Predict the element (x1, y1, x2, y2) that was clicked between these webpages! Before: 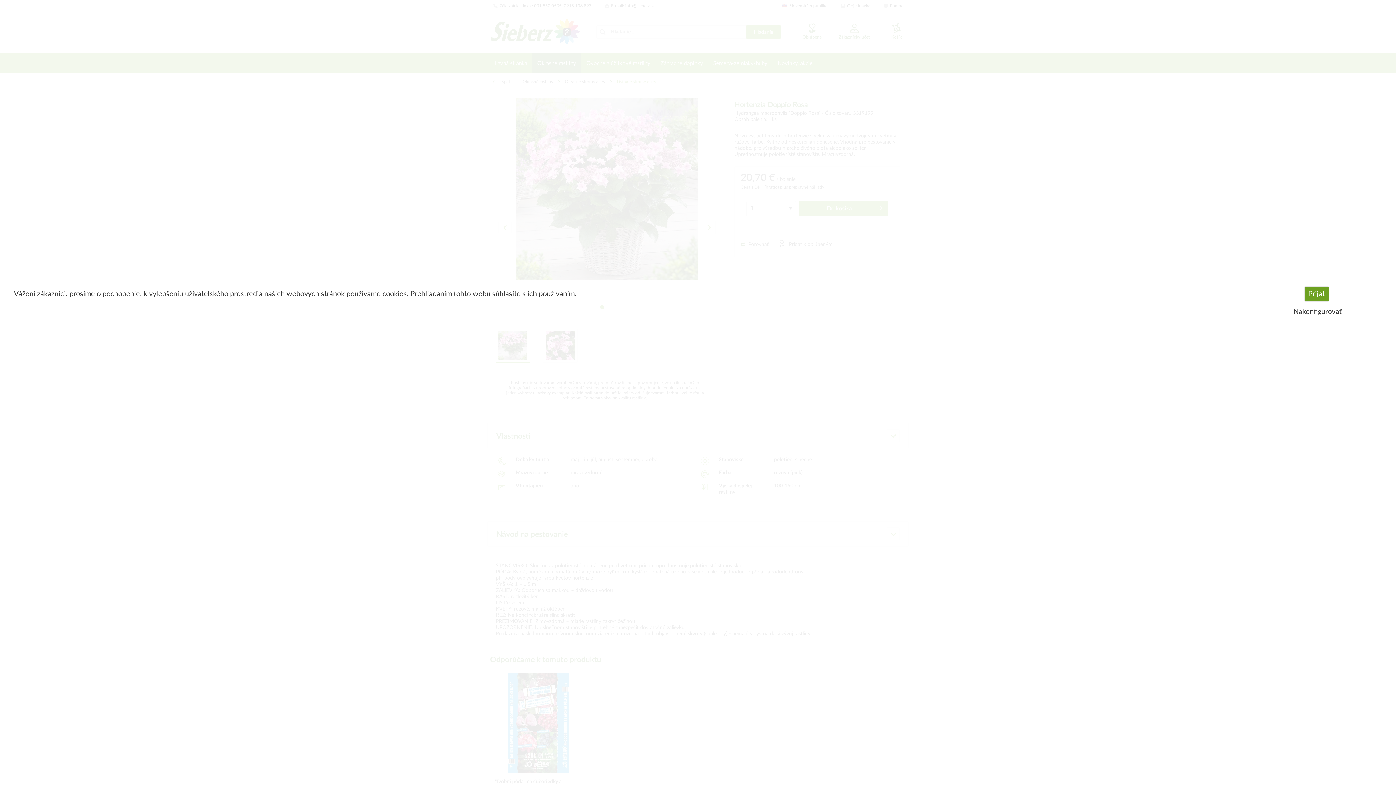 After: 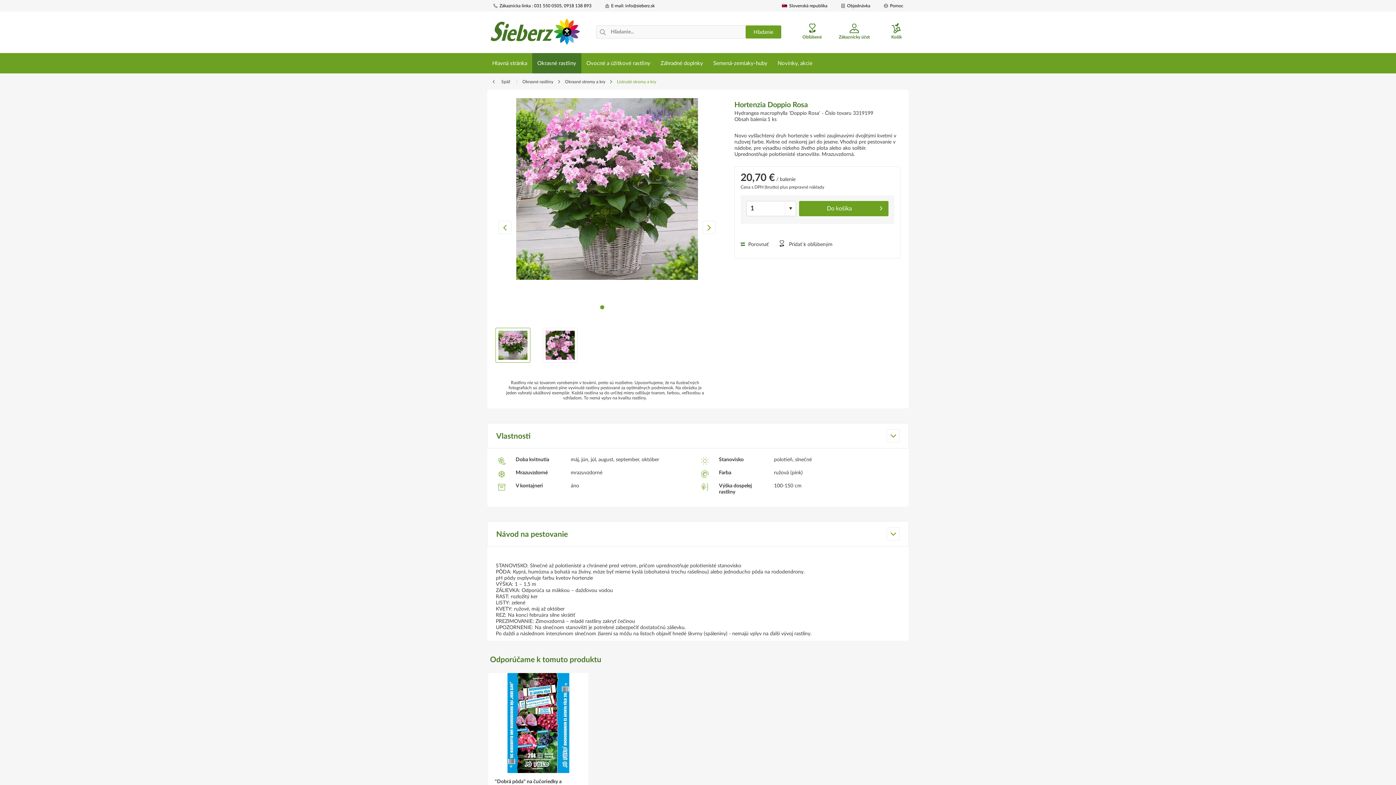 Action: bbox: (1304, 286, 1329, 301) label: Prijať